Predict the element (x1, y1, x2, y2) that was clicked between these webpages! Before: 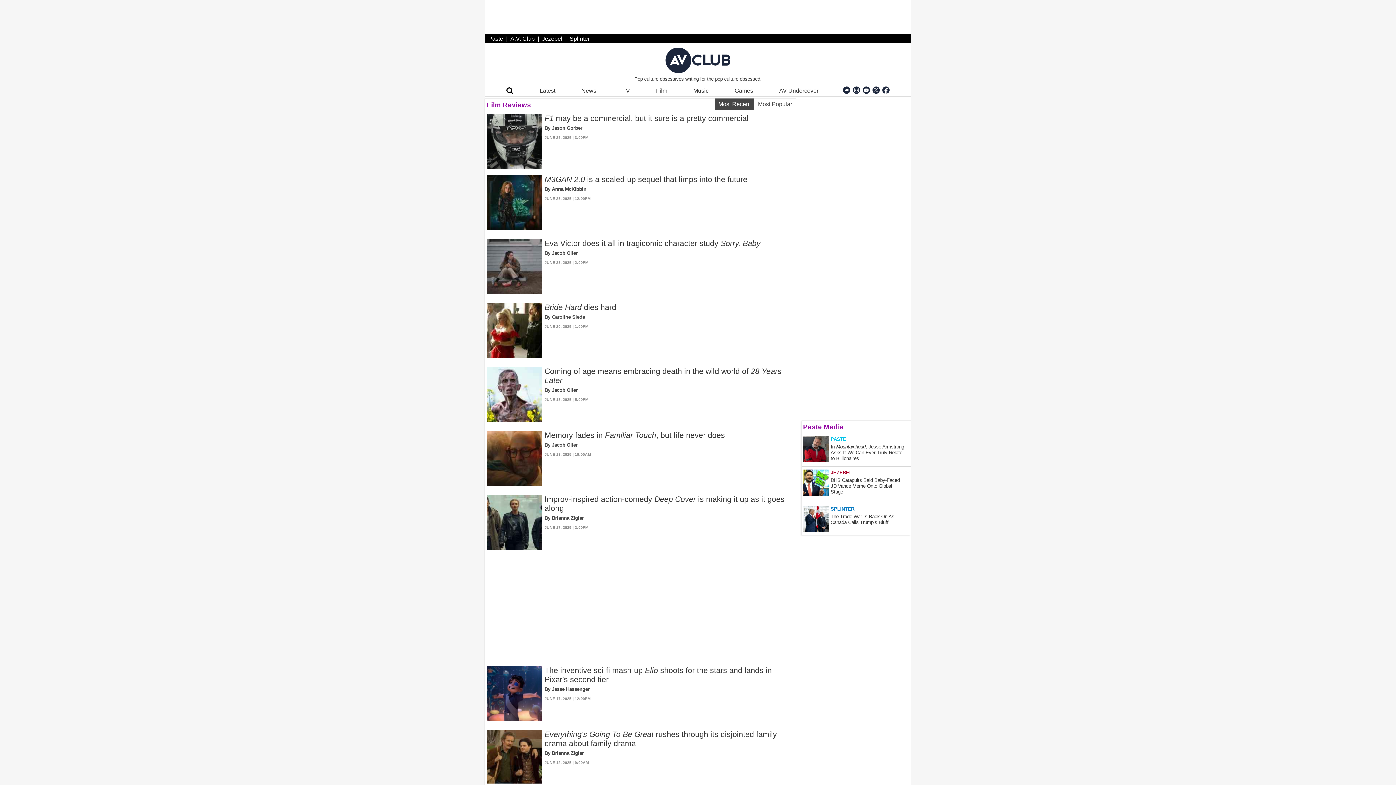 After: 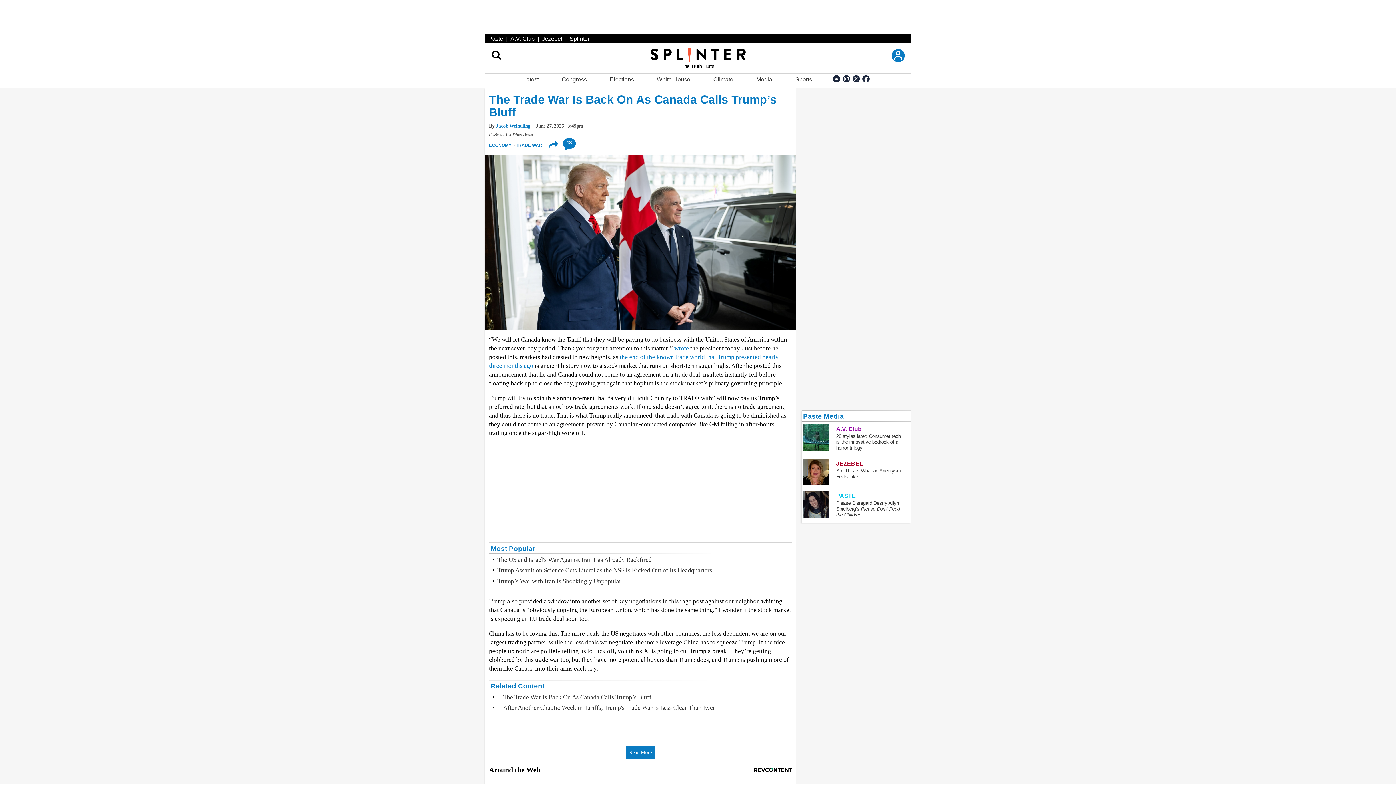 Action: bbox: (830, 506, 910, 532) label: SPLINTER
The Trade War Is Back On As Canada Calls Trump’s Bluff